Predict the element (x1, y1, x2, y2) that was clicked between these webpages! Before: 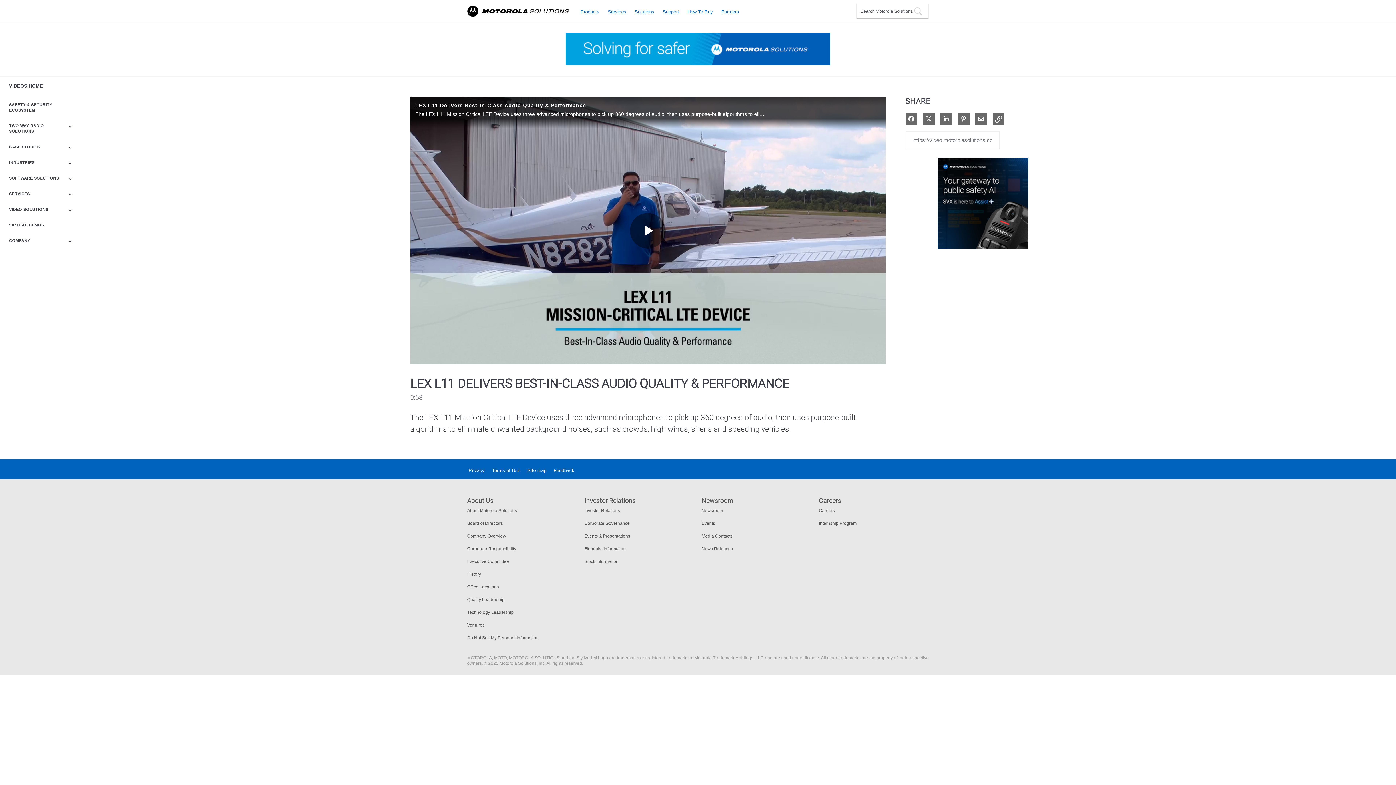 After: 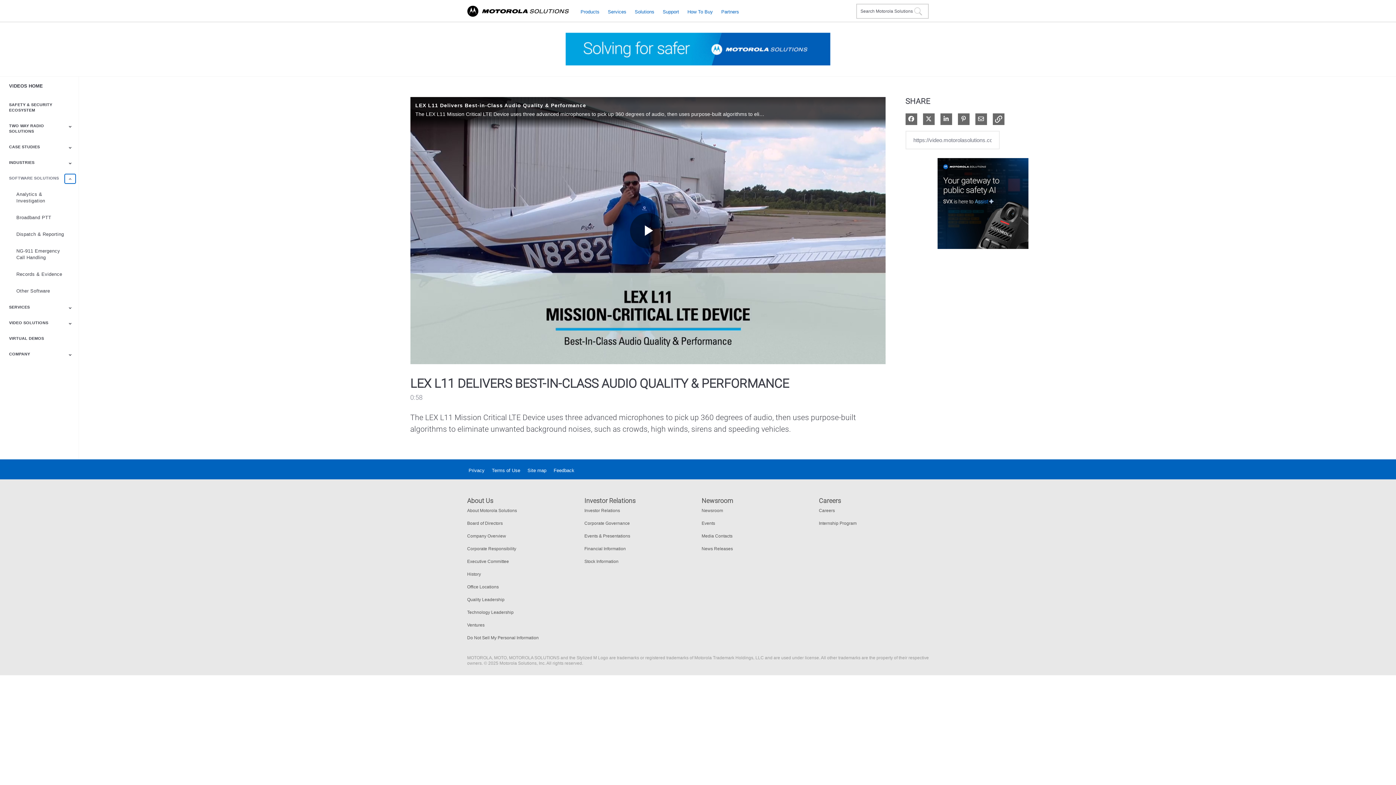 Action: bbox: (64, 174, 75, 183) label: Toggle Submenu